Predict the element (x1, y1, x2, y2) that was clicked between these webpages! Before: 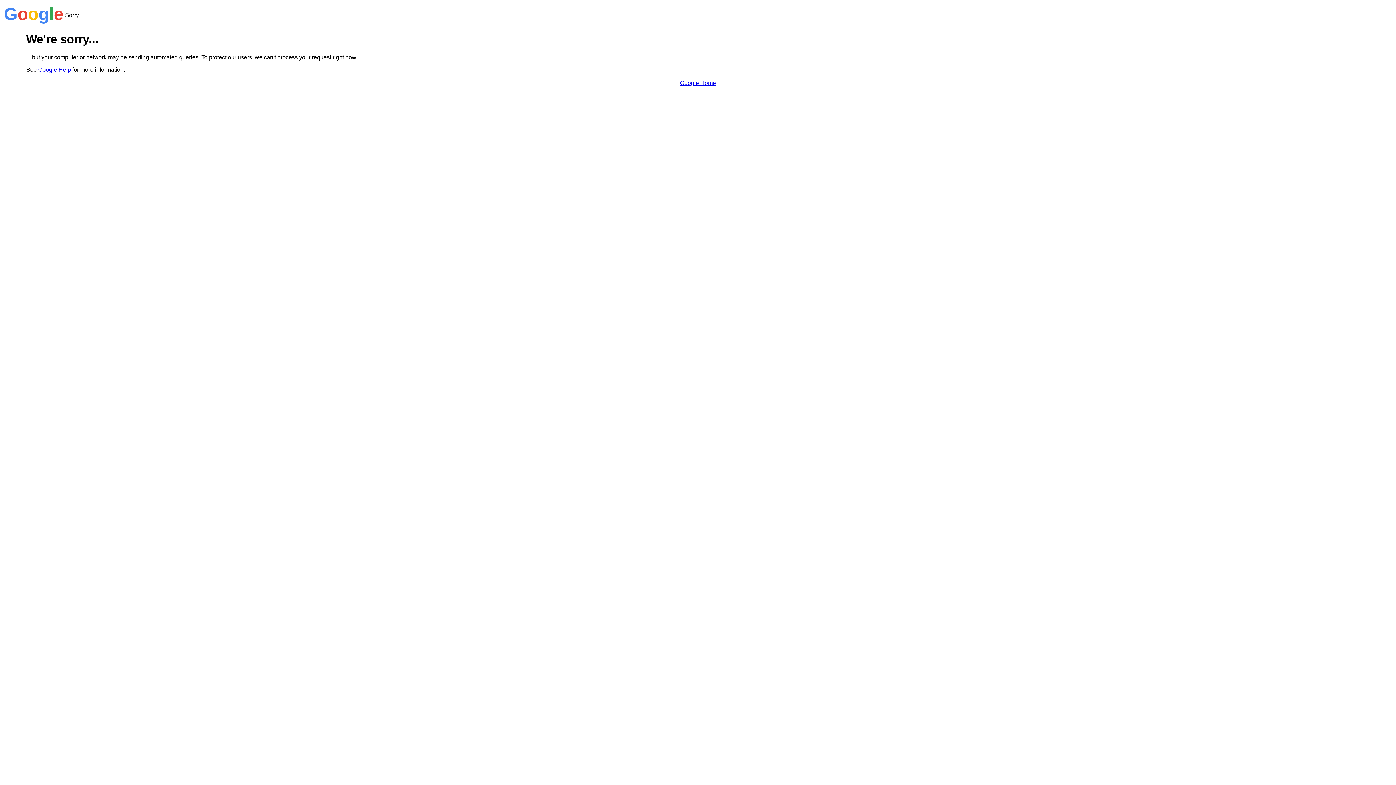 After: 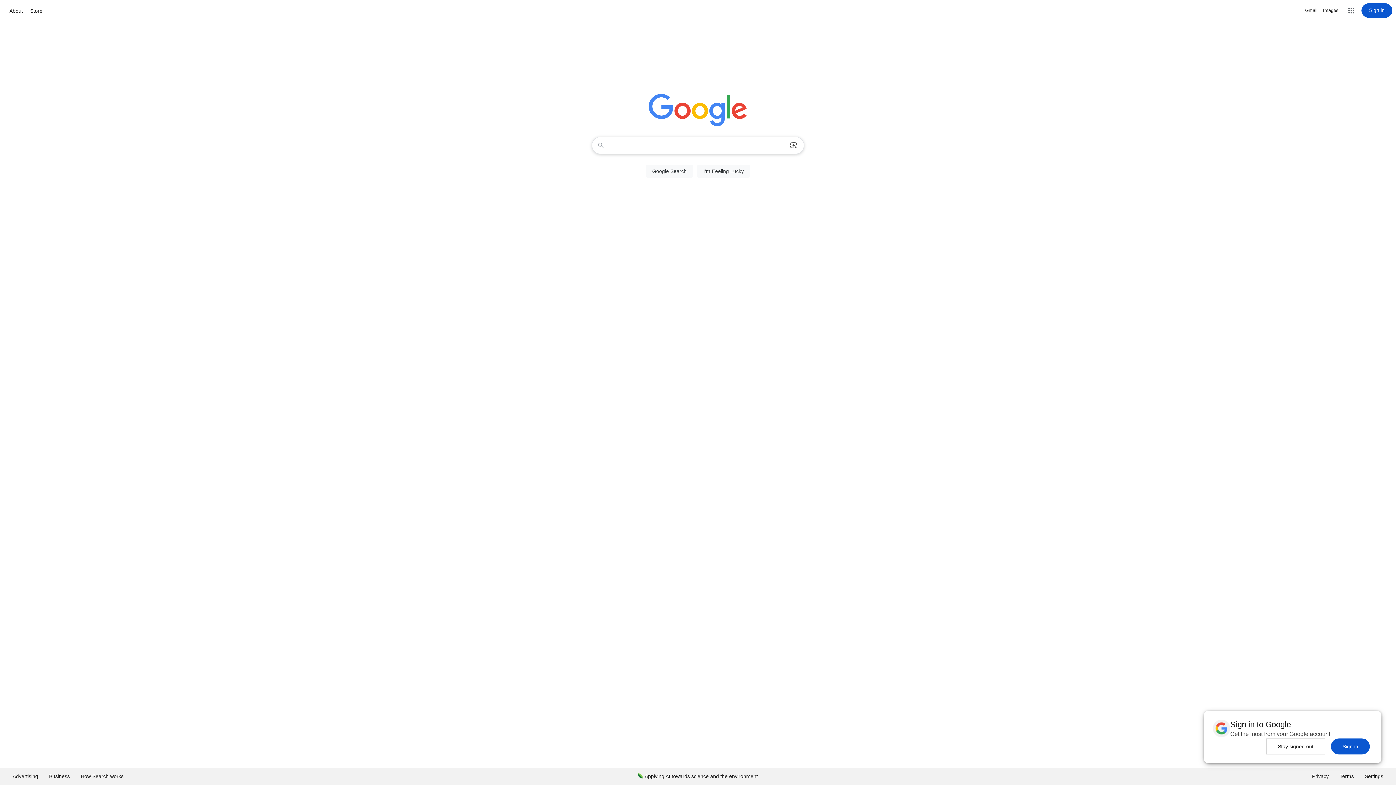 Action: label: Google Home bbox: (680, 79, 716, 86)